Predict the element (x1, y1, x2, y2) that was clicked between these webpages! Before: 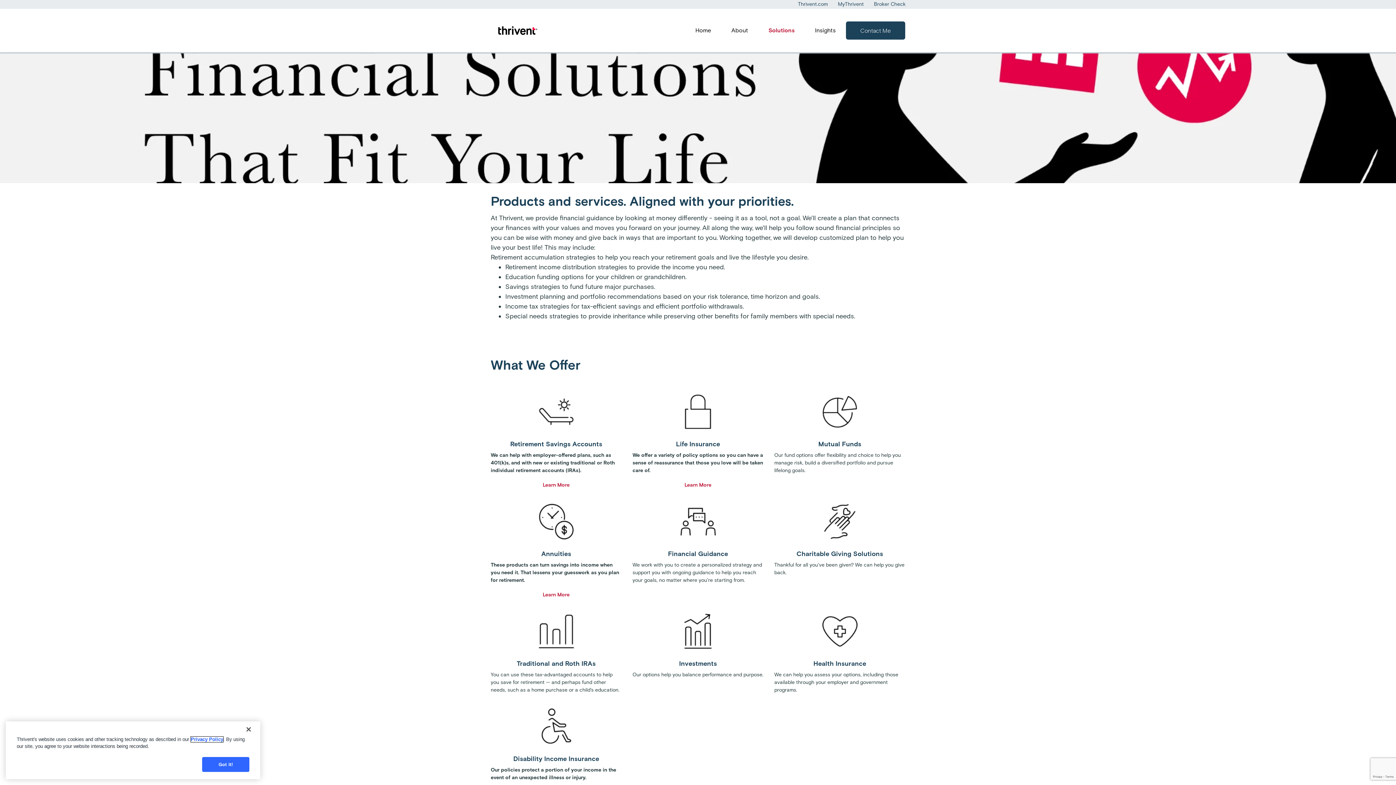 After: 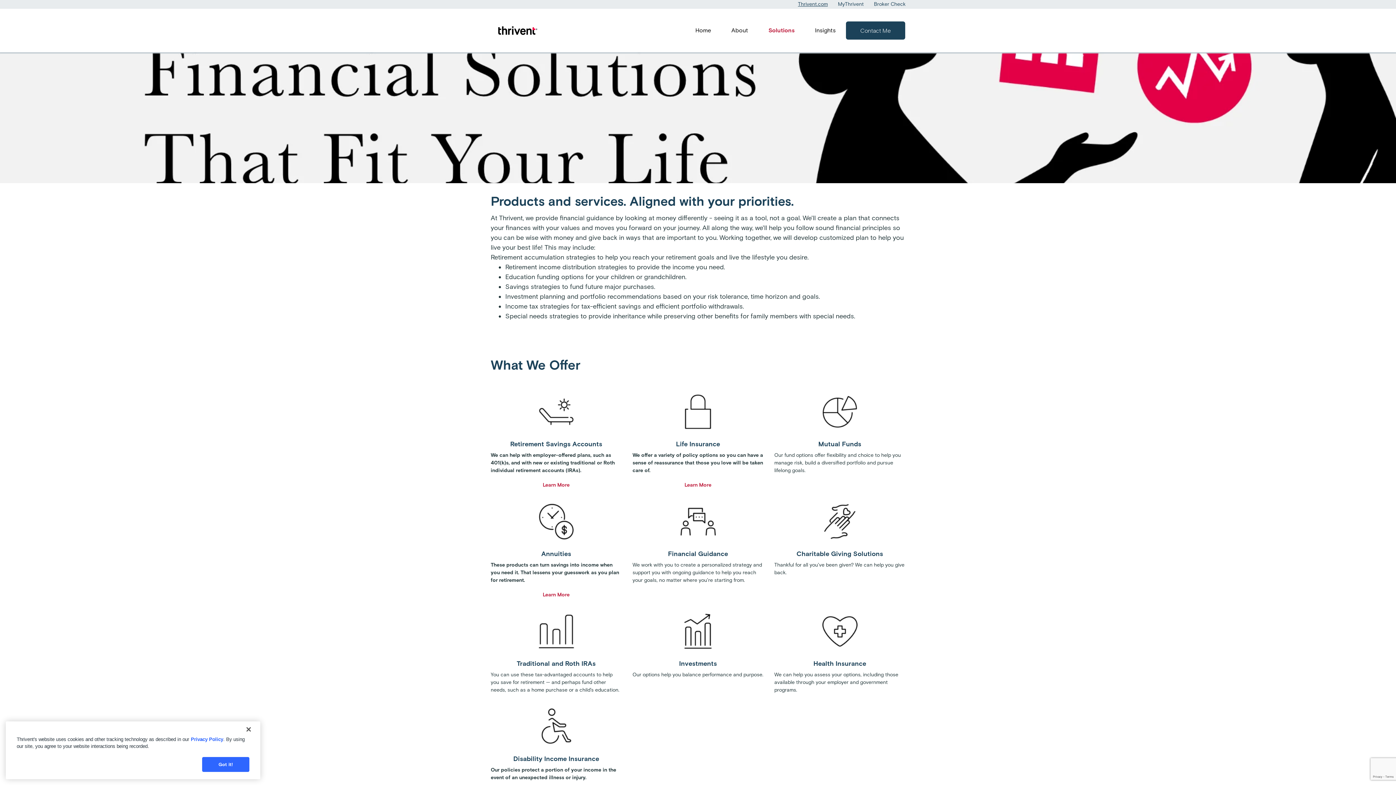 Action: label: Thrivent.com bbox: (798, 1, 828, 7)